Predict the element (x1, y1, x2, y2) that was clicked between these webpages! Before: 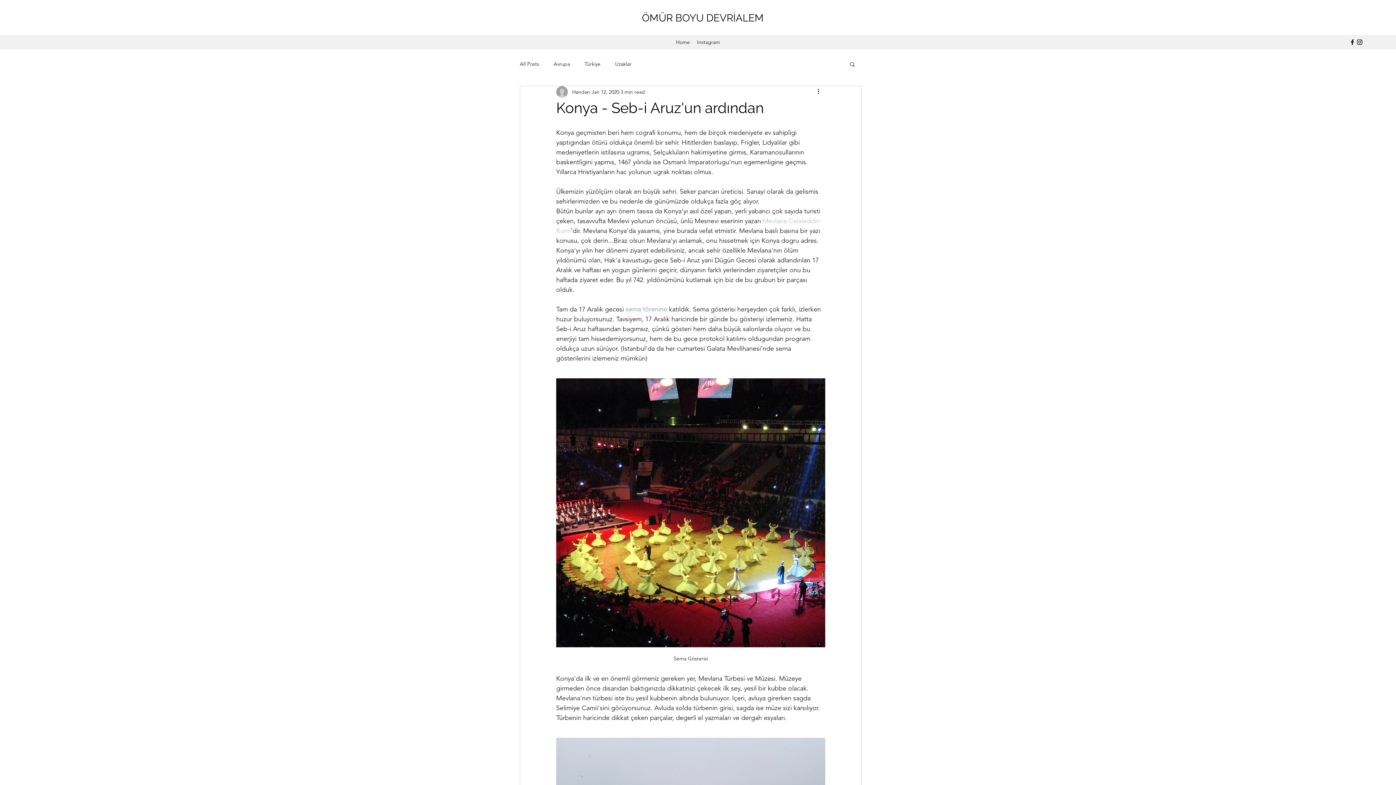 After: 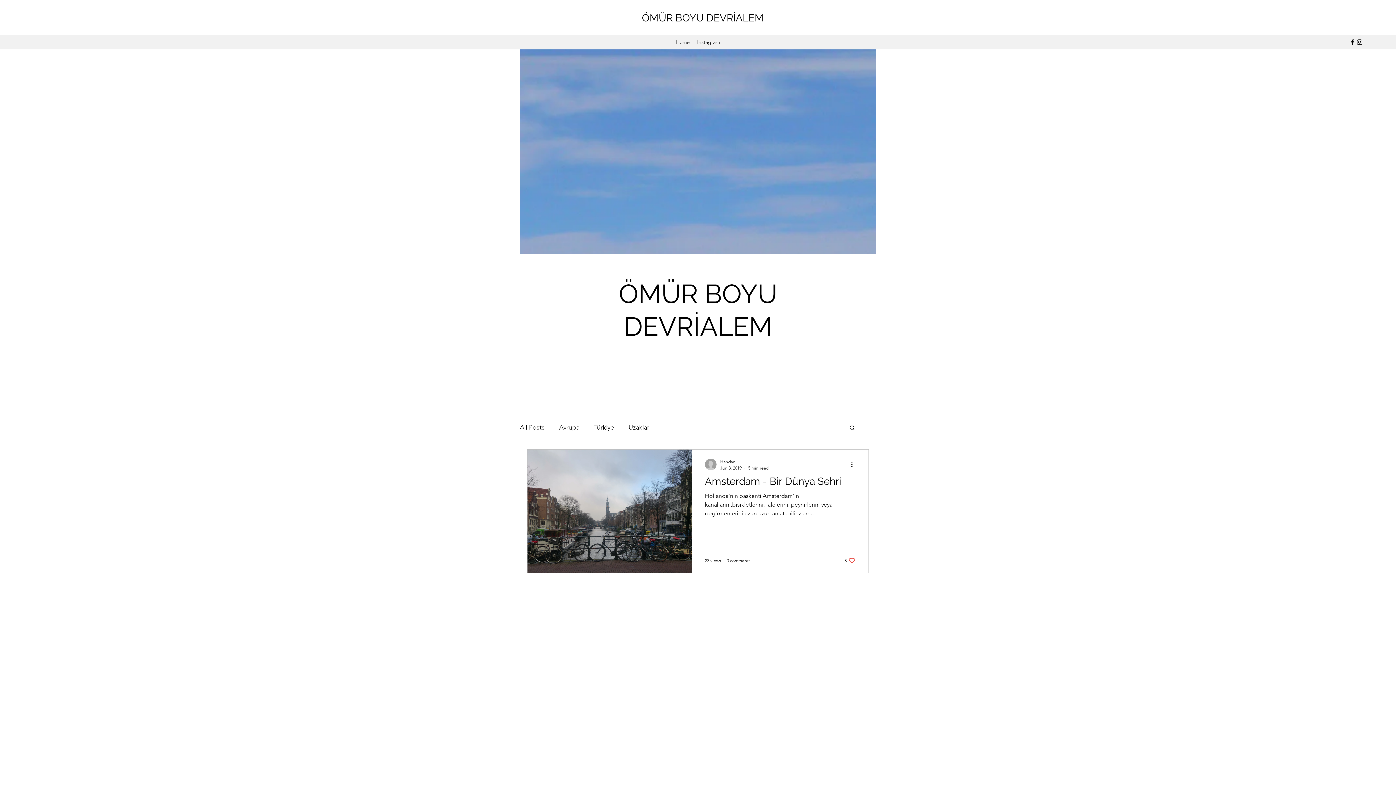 Action: bbox: (553, 60, 570, 67) label: Avrupa